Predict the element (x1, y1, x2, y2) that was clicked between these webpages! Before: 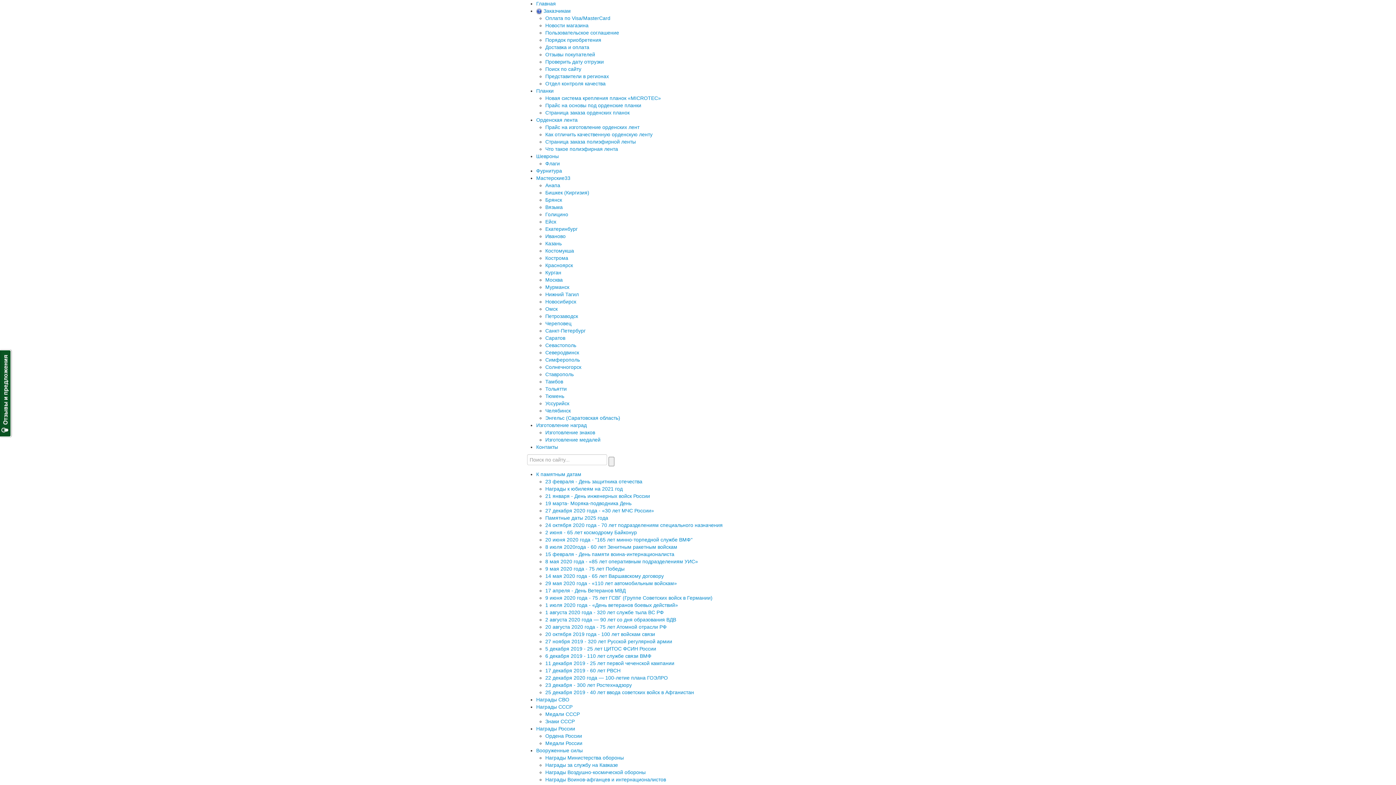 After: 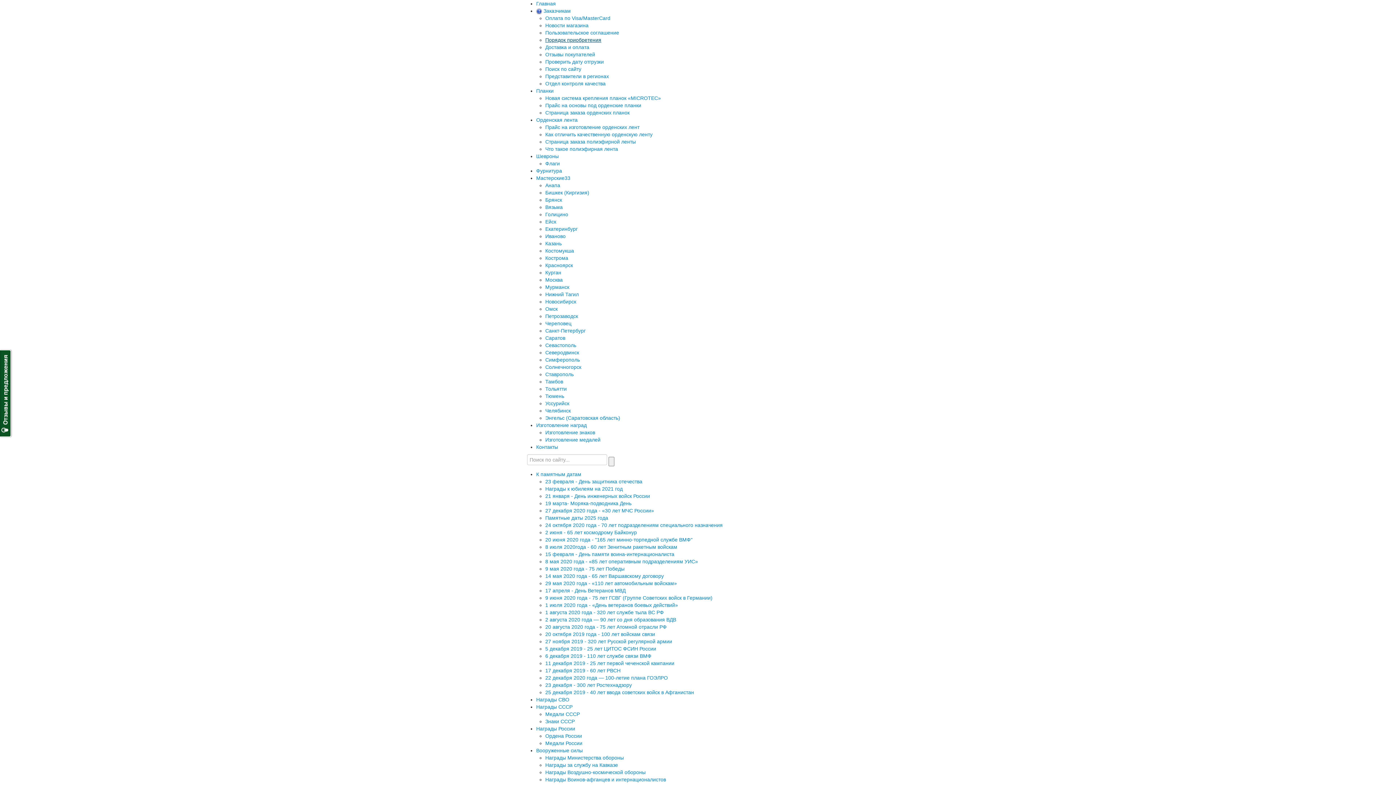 Action: label: Порядок приобретения bbox: (545, 37, 601, 42)